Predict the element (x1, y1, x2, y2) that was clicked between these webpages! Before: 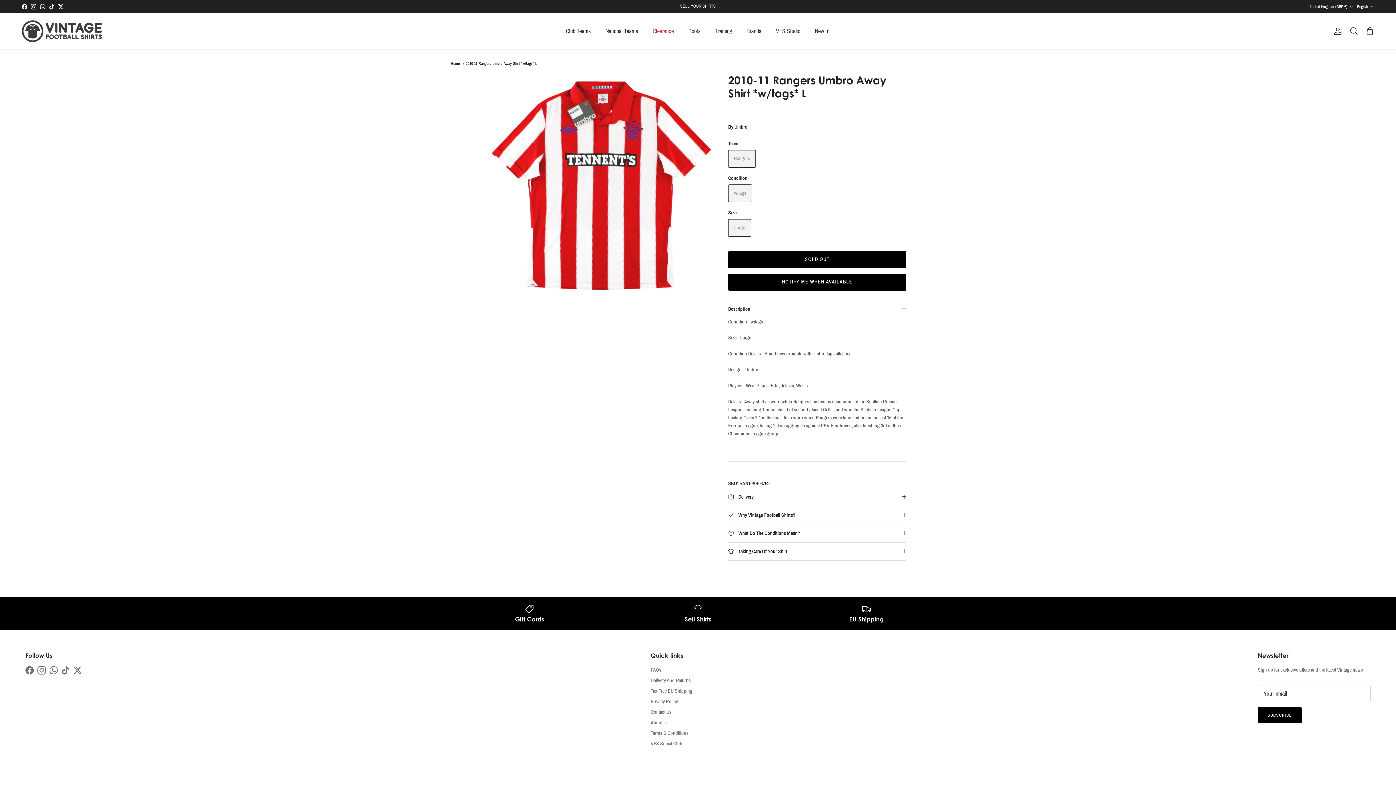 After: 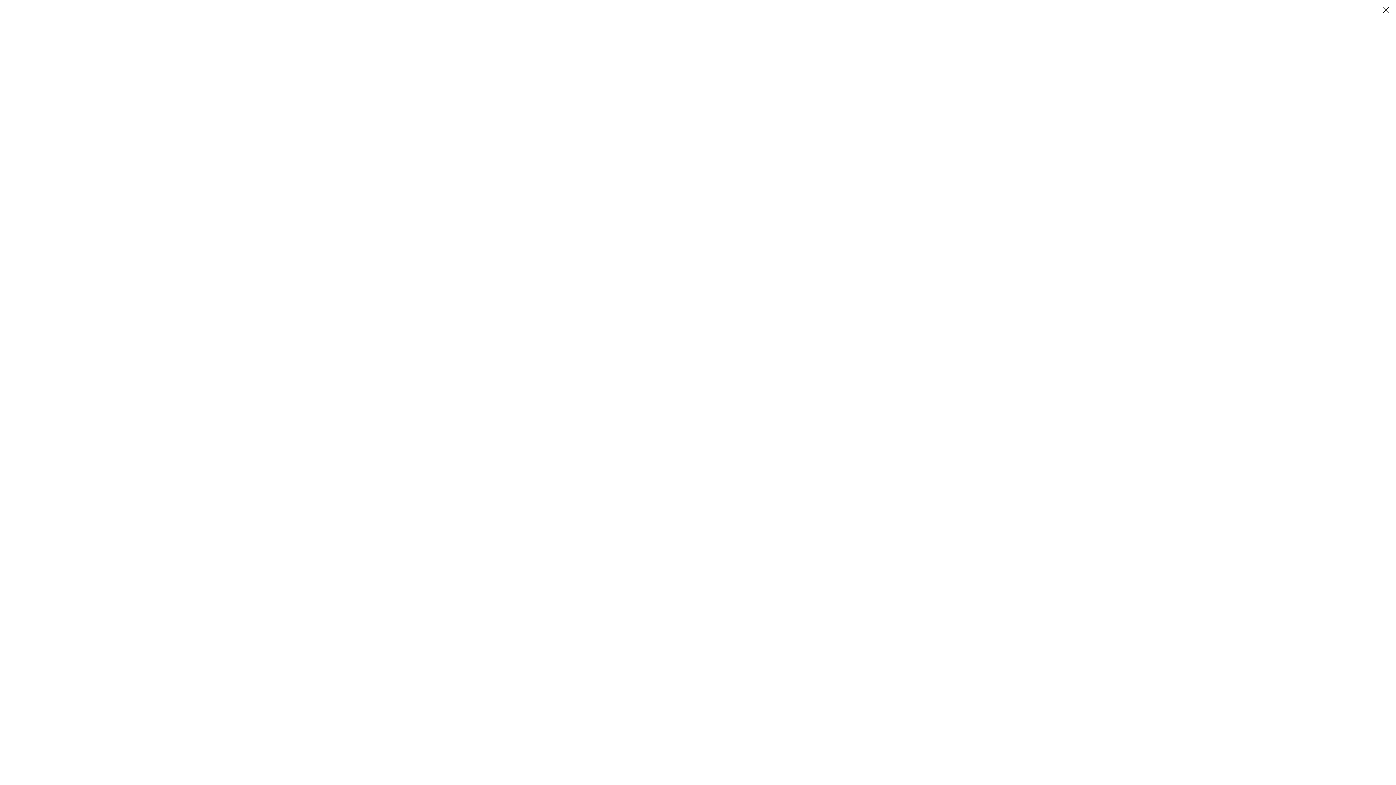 Action: label: Load image 1 in gallery view bbox: (489, 73, 712, 296)